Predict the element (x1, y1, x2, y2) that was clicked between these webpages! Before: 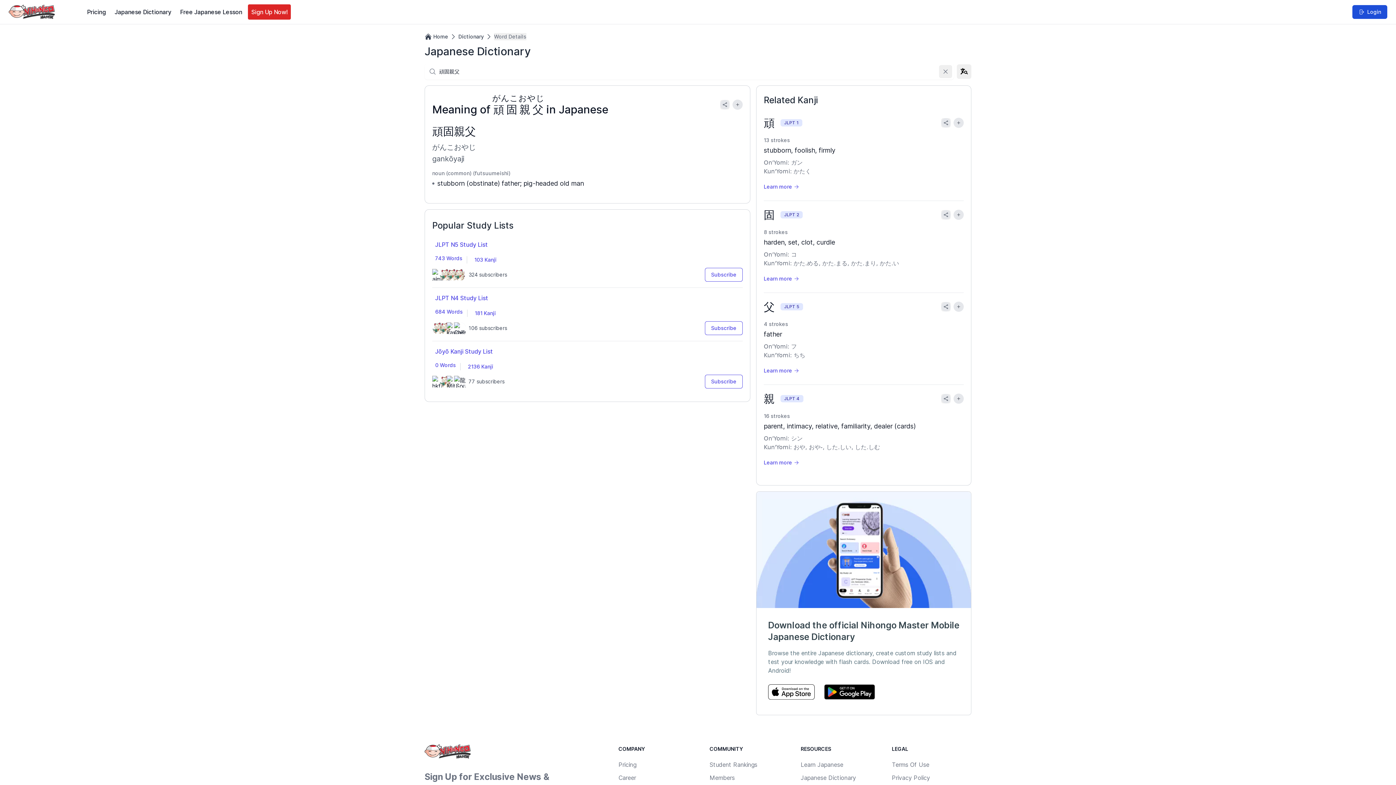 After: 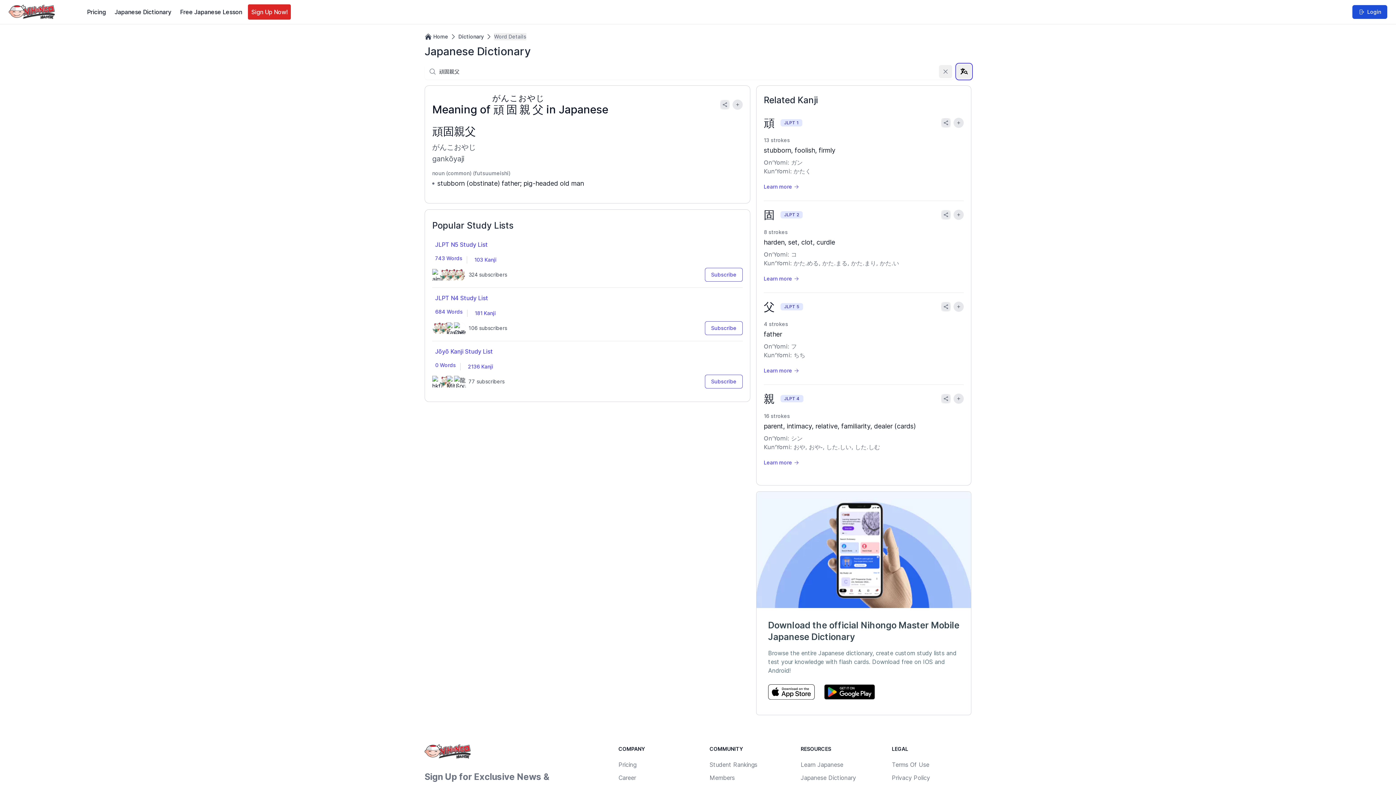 Action: bbox: (957, 64, 971, 78)